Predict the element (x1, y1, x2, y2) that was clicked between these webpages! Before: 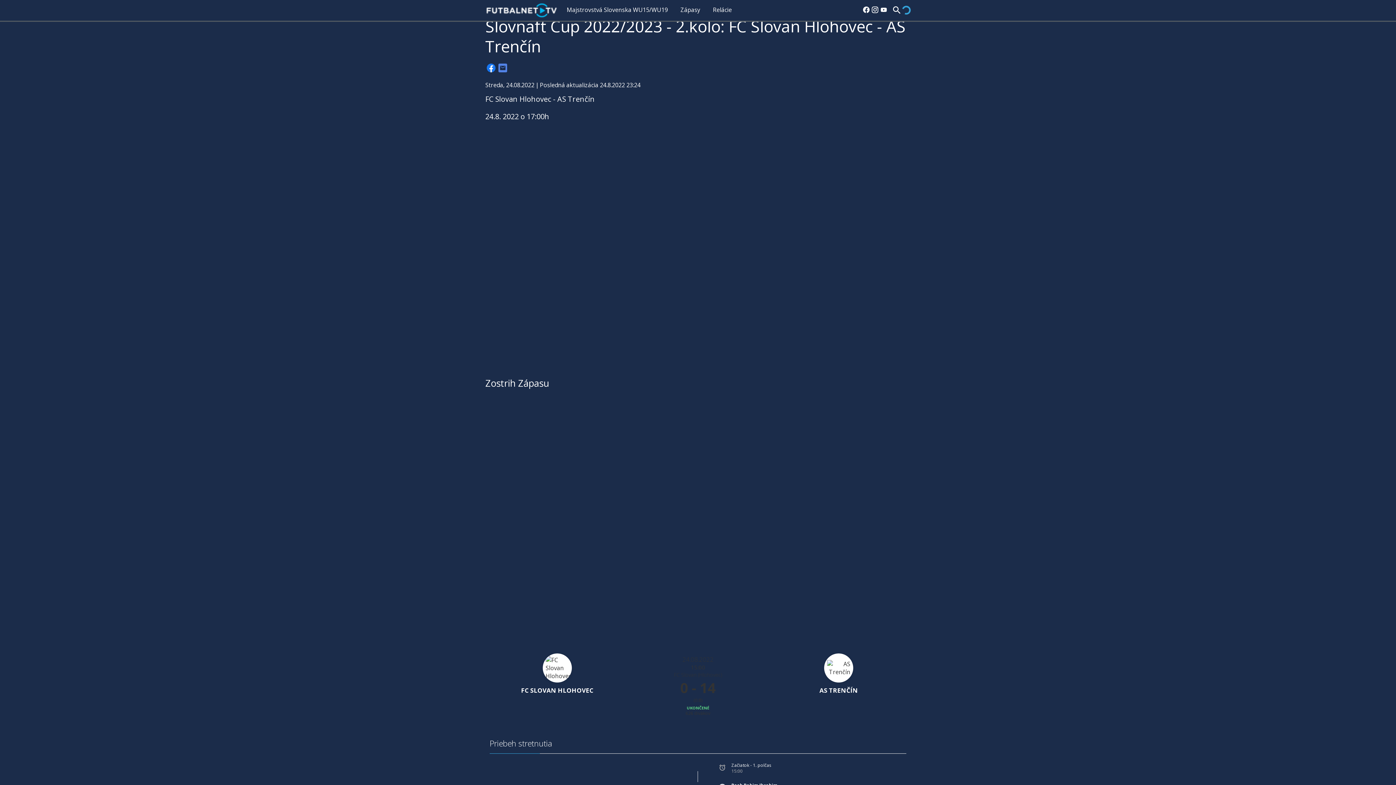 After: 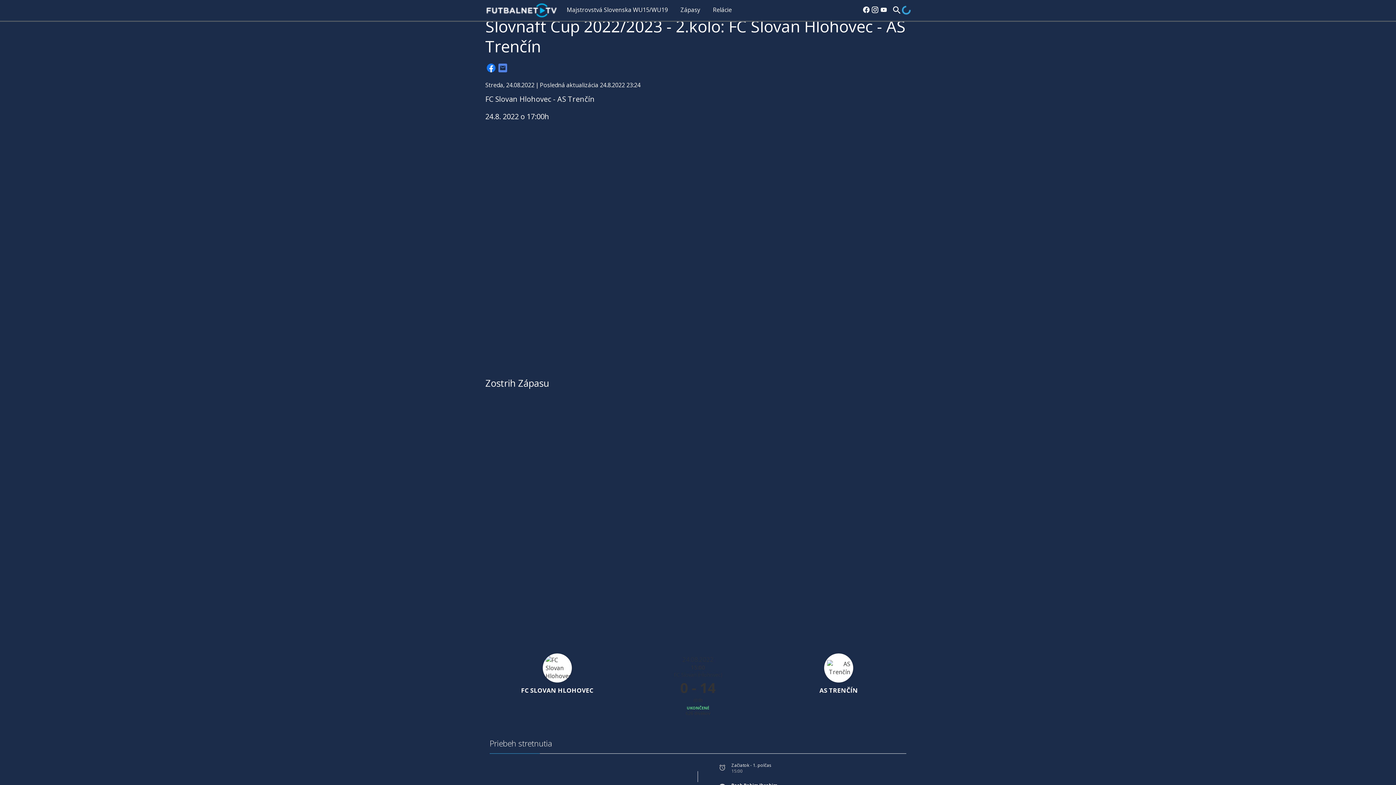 Action: bbox: (870, 6, 879, 14)